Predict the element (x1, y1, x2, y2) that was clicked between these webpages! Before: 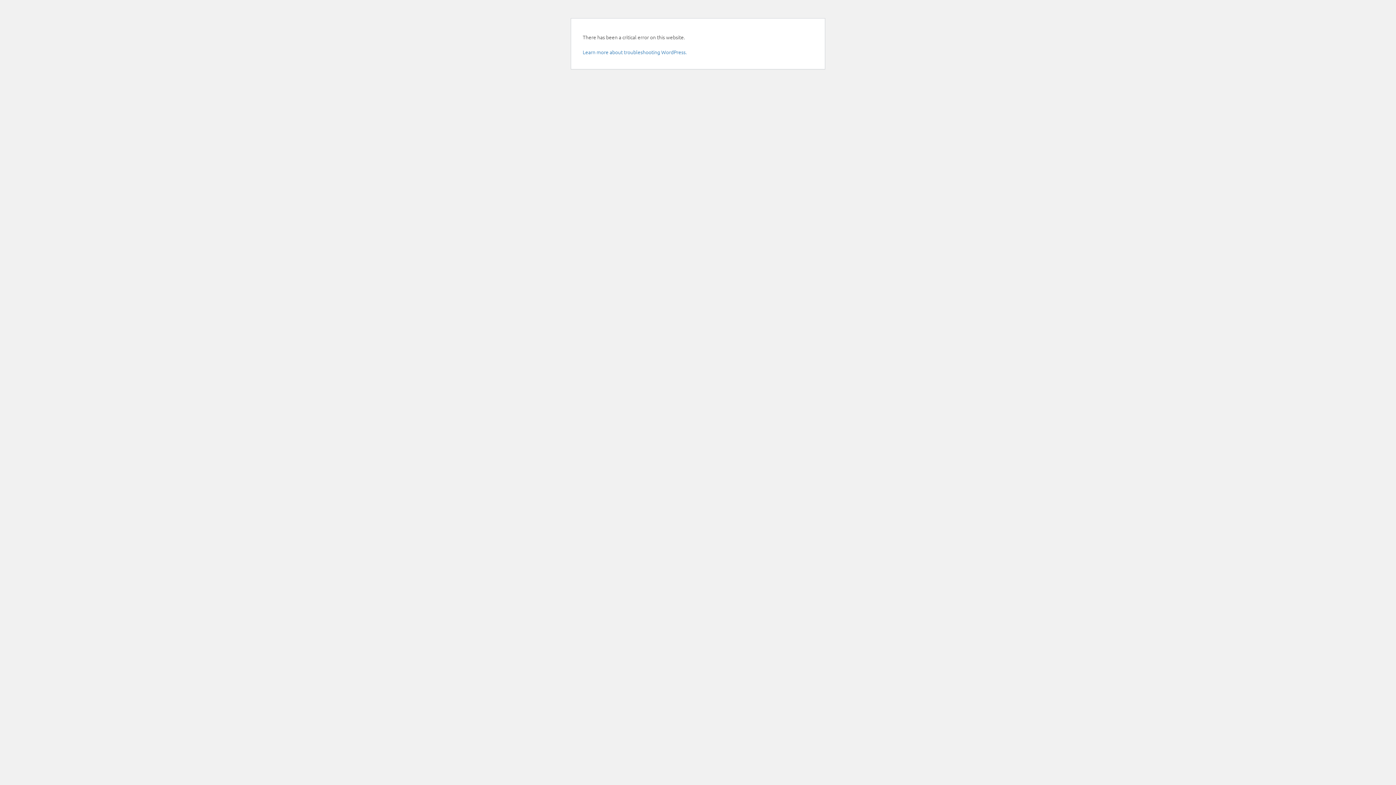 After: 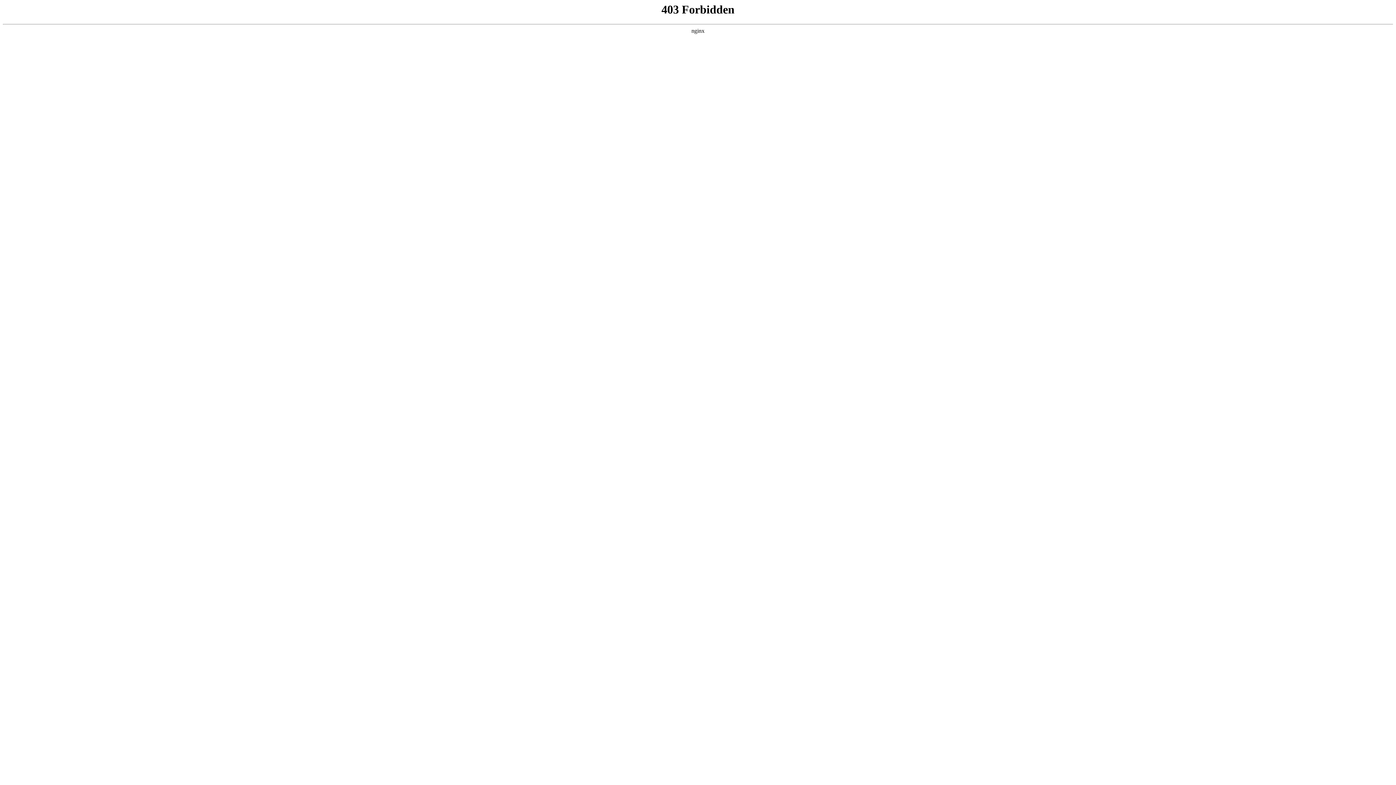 Action: label: Learn more about troubleshooting WordPress. bbox: (582, 48, 686, 55)